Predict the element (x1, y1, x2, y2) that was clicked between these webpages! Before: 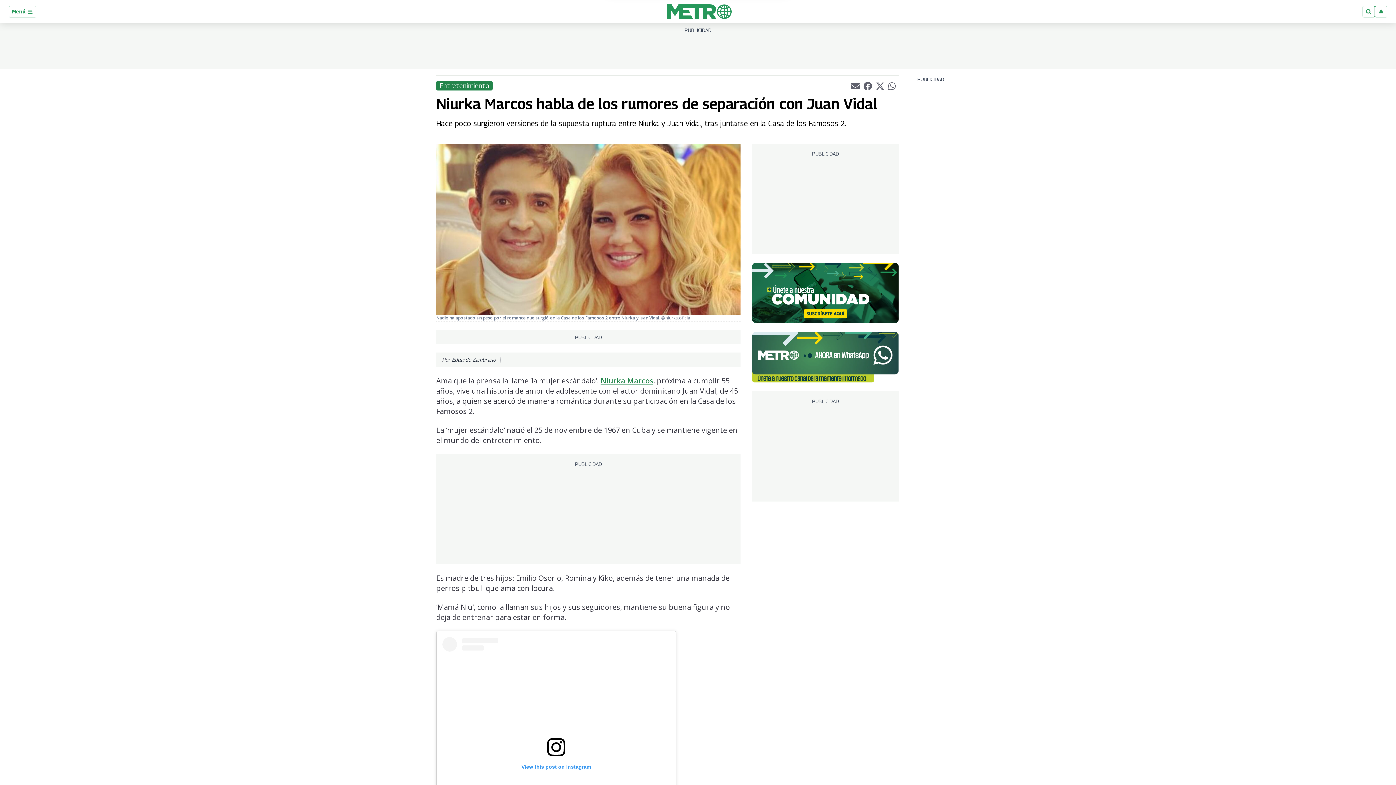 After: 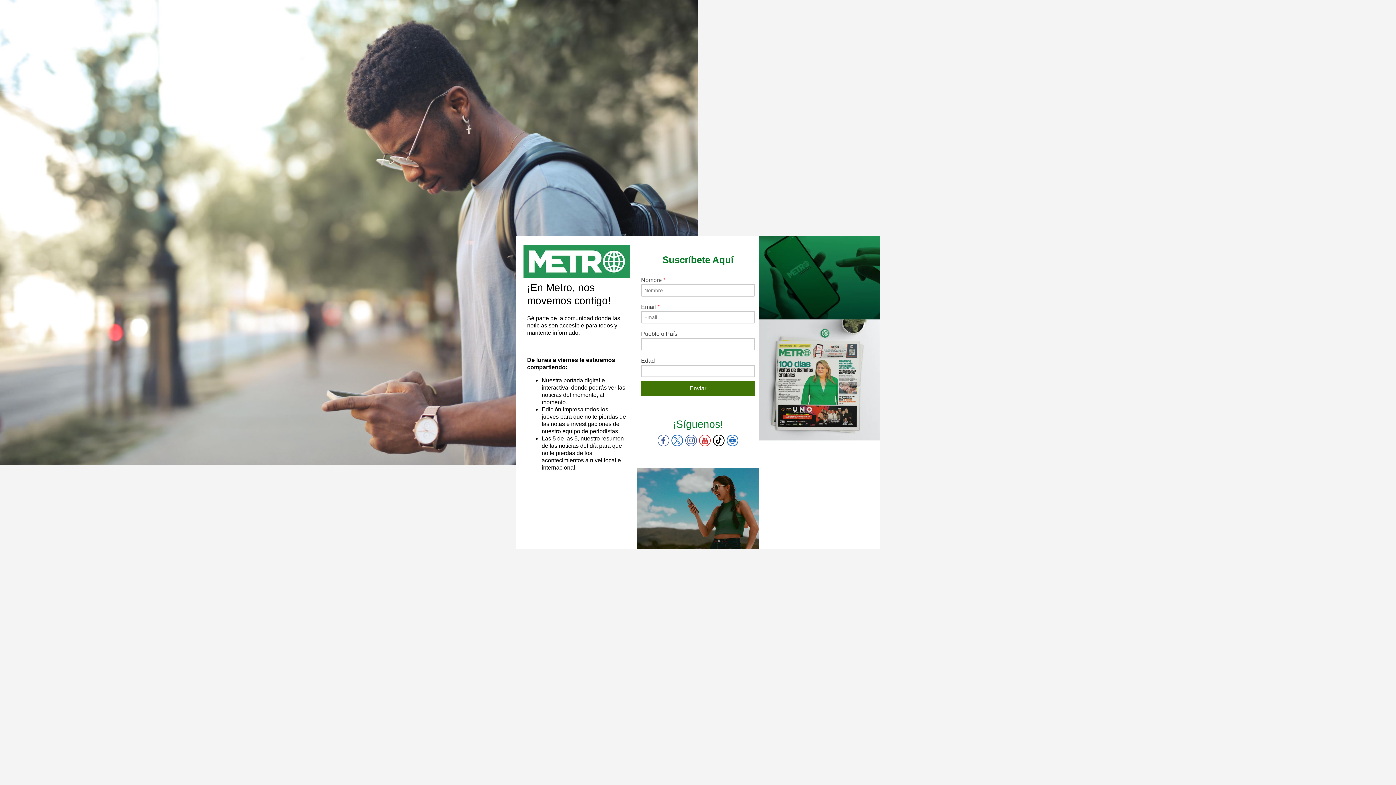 Action: bbox: (752, 289, 898, 296)